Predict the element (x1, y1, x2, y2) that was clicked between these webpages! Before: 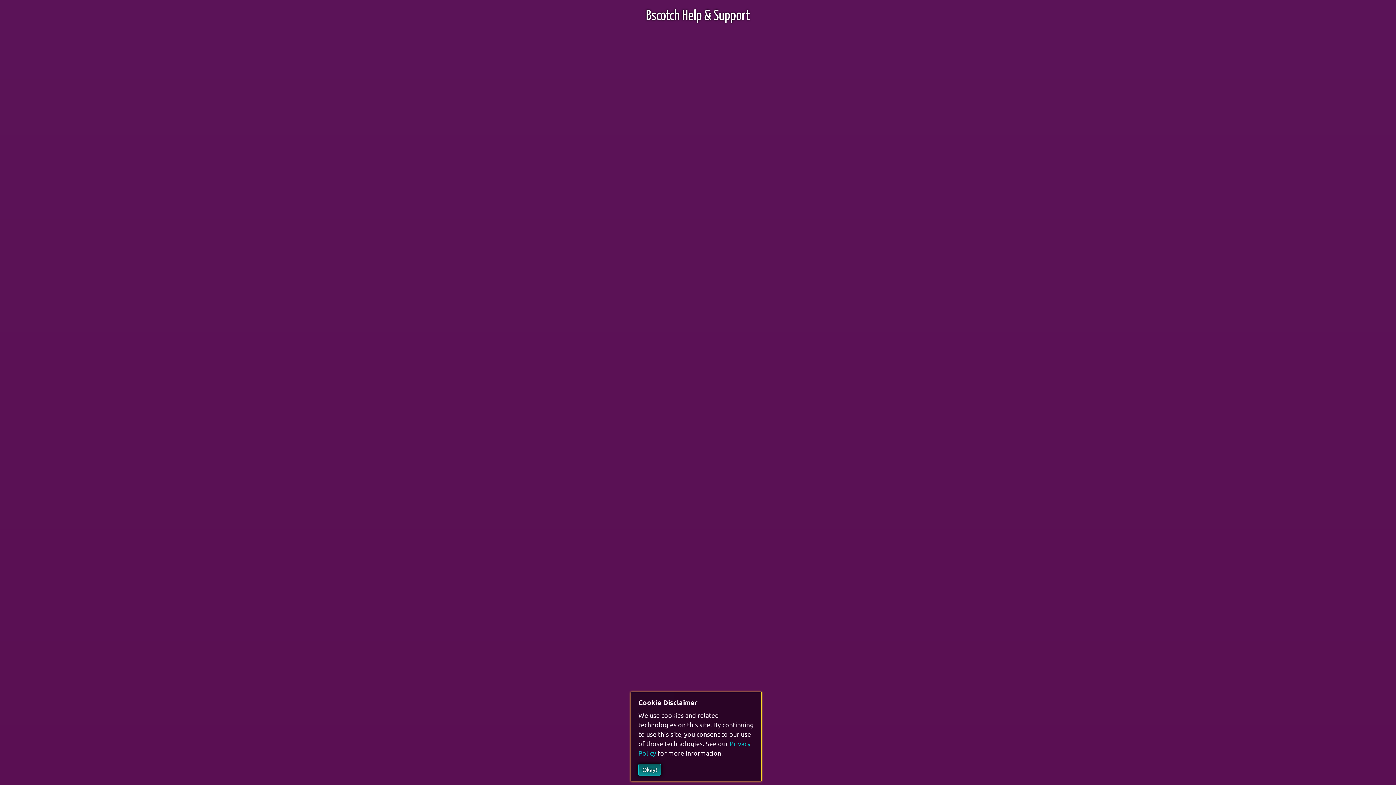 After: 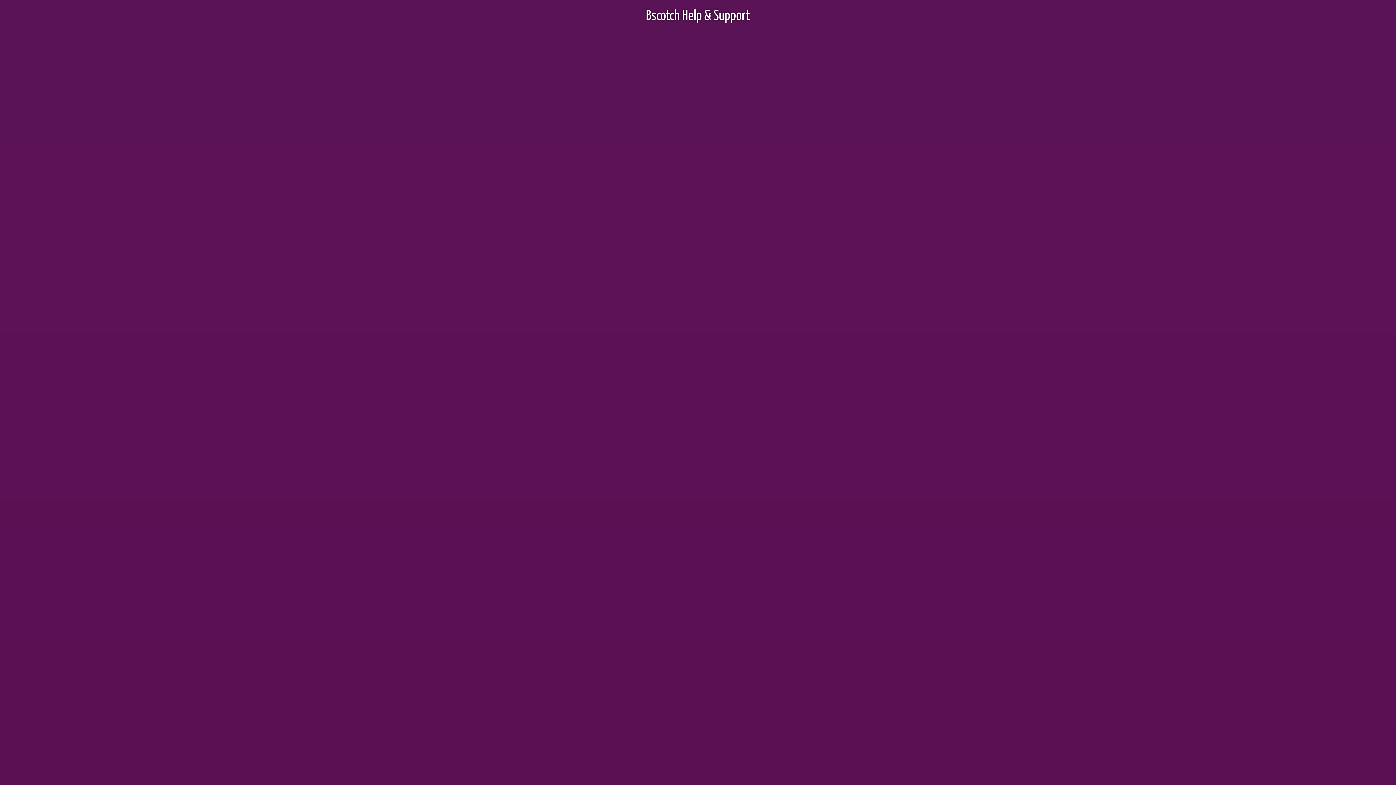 Action: bbox: (638, 764, 661, 776) label: Okay!